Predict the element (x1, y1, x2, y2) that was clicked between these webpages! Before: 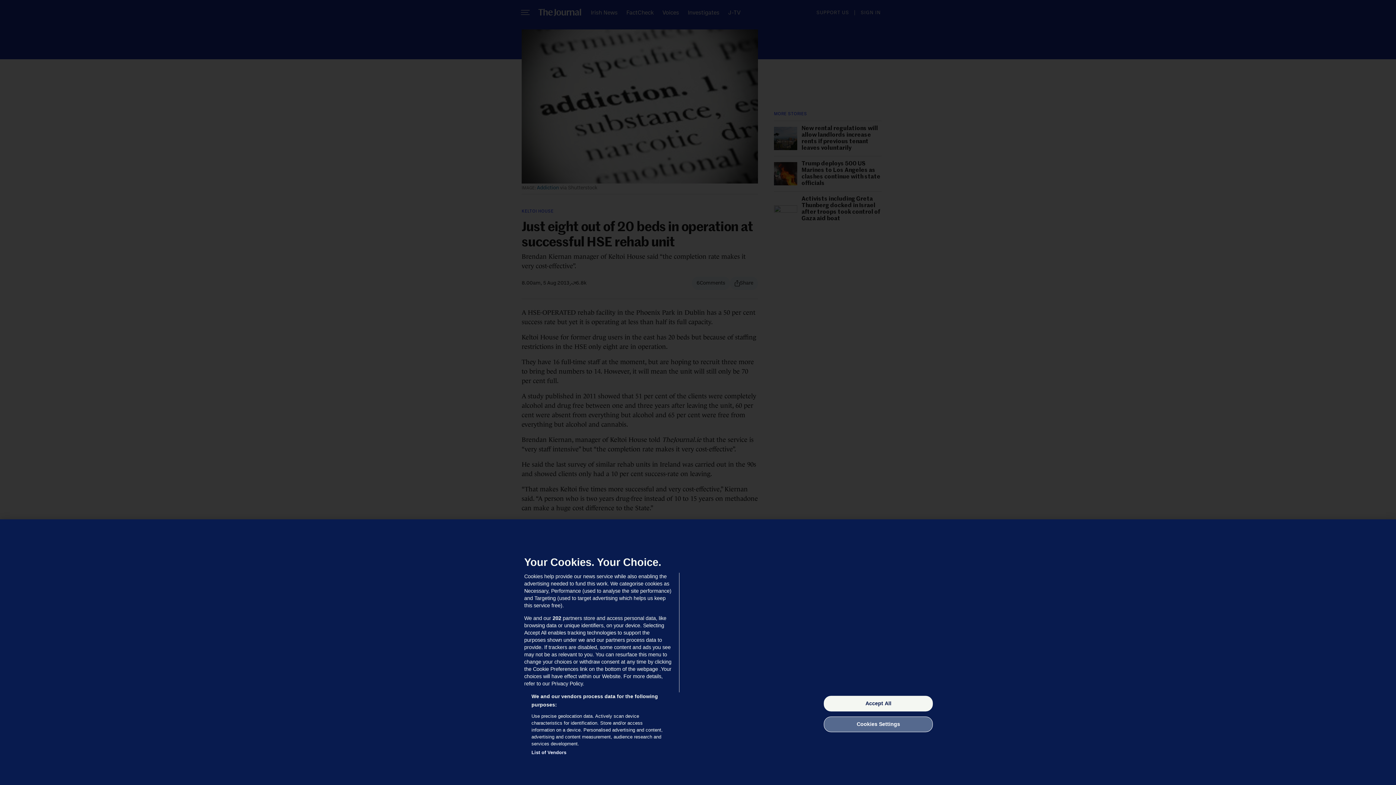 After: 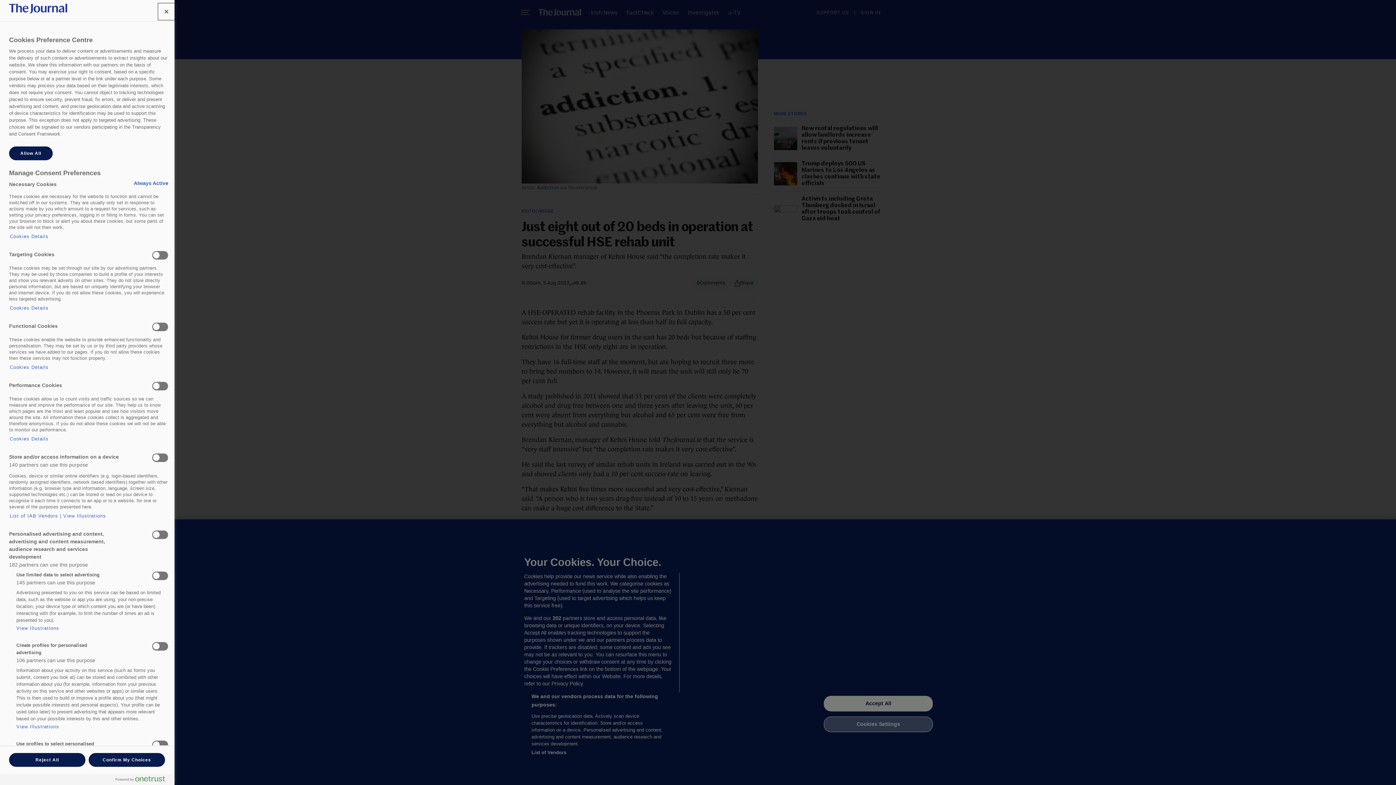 Action: bbox: (824, 716, 933, 732) label: Cookies Settings